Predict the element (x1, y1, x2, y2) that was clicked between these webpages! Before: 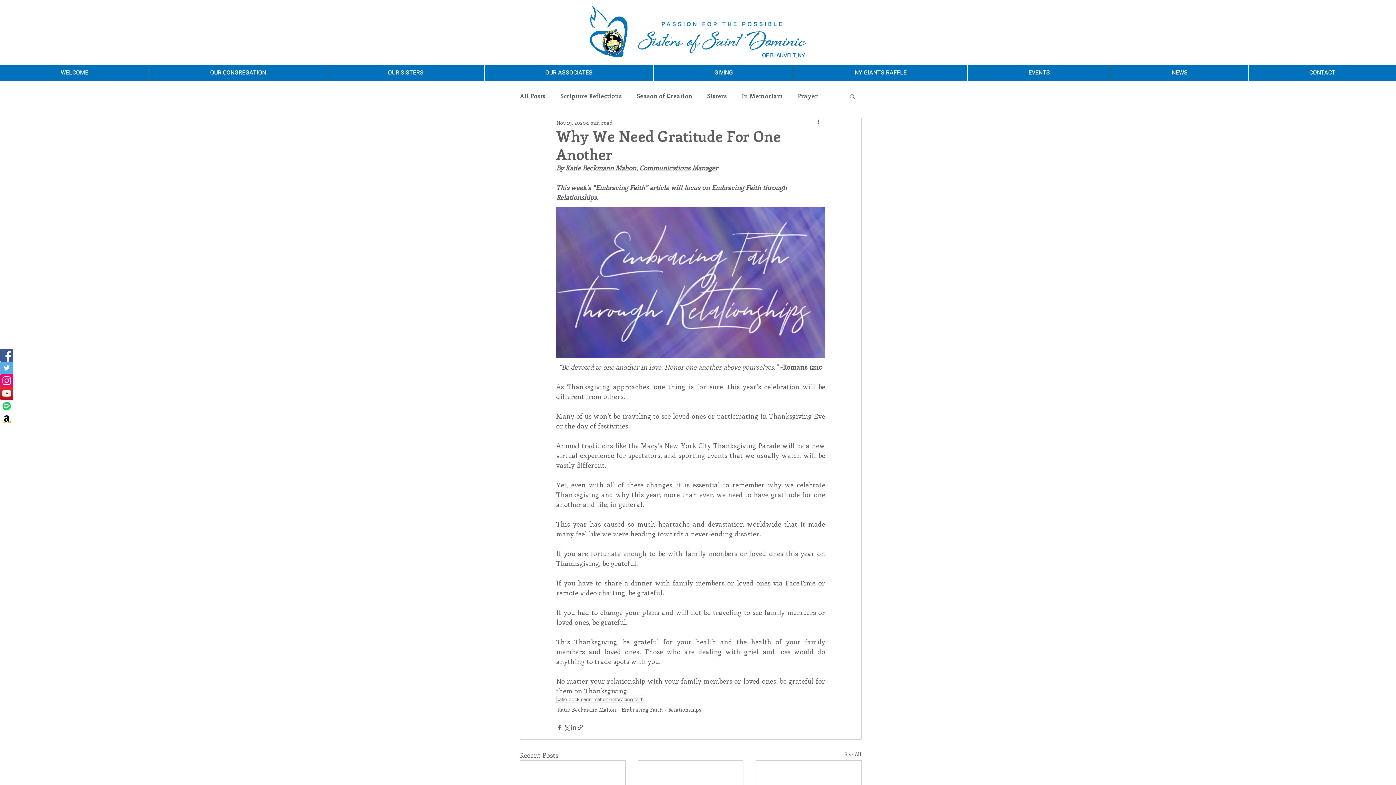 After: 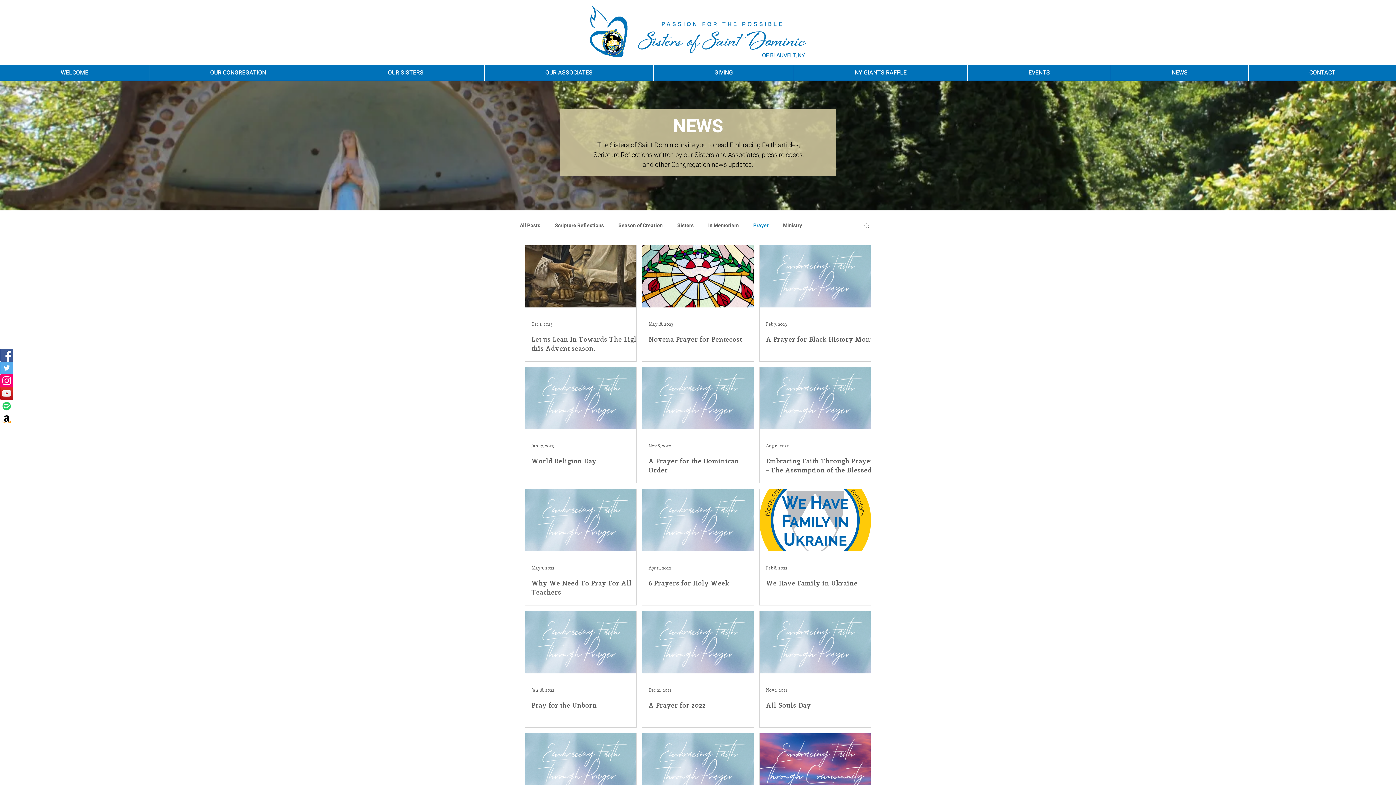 Action: label: Prayer bbox: (797, 92, 818, 99)